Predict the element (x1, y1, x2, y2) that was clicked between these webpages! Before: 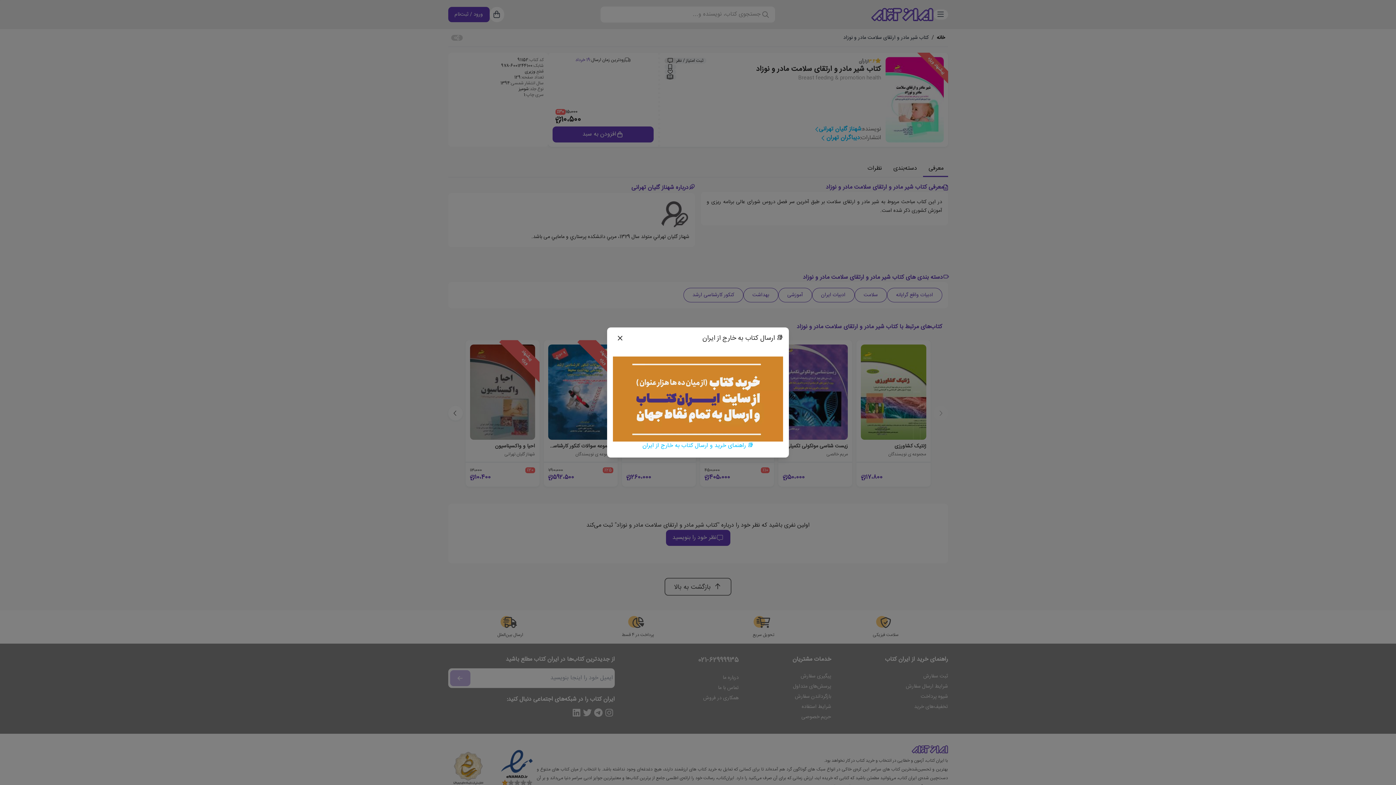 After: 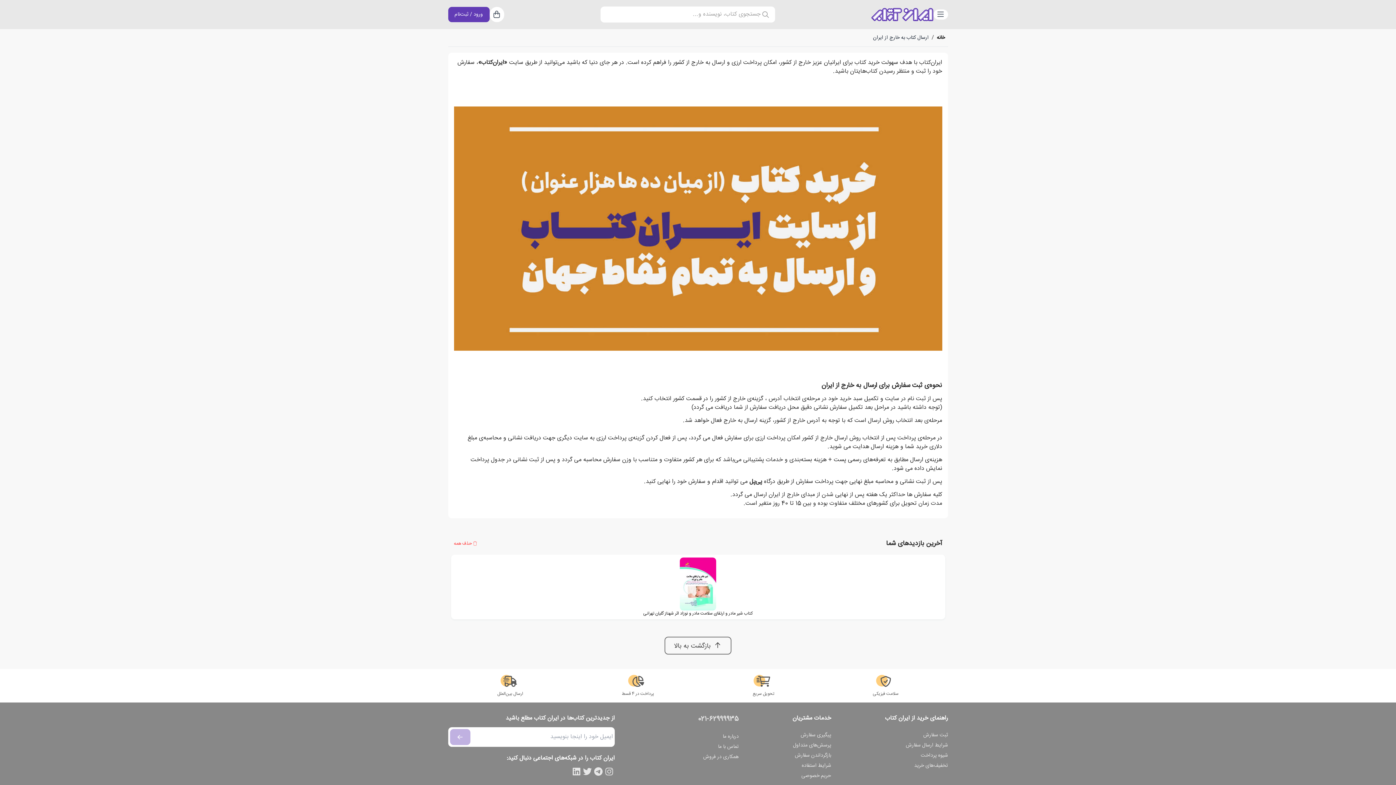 Action: bbox: (613, 356, 783, 450) label: 📚 راهنمای خرید و ارسال کتاب به خارج از ایران